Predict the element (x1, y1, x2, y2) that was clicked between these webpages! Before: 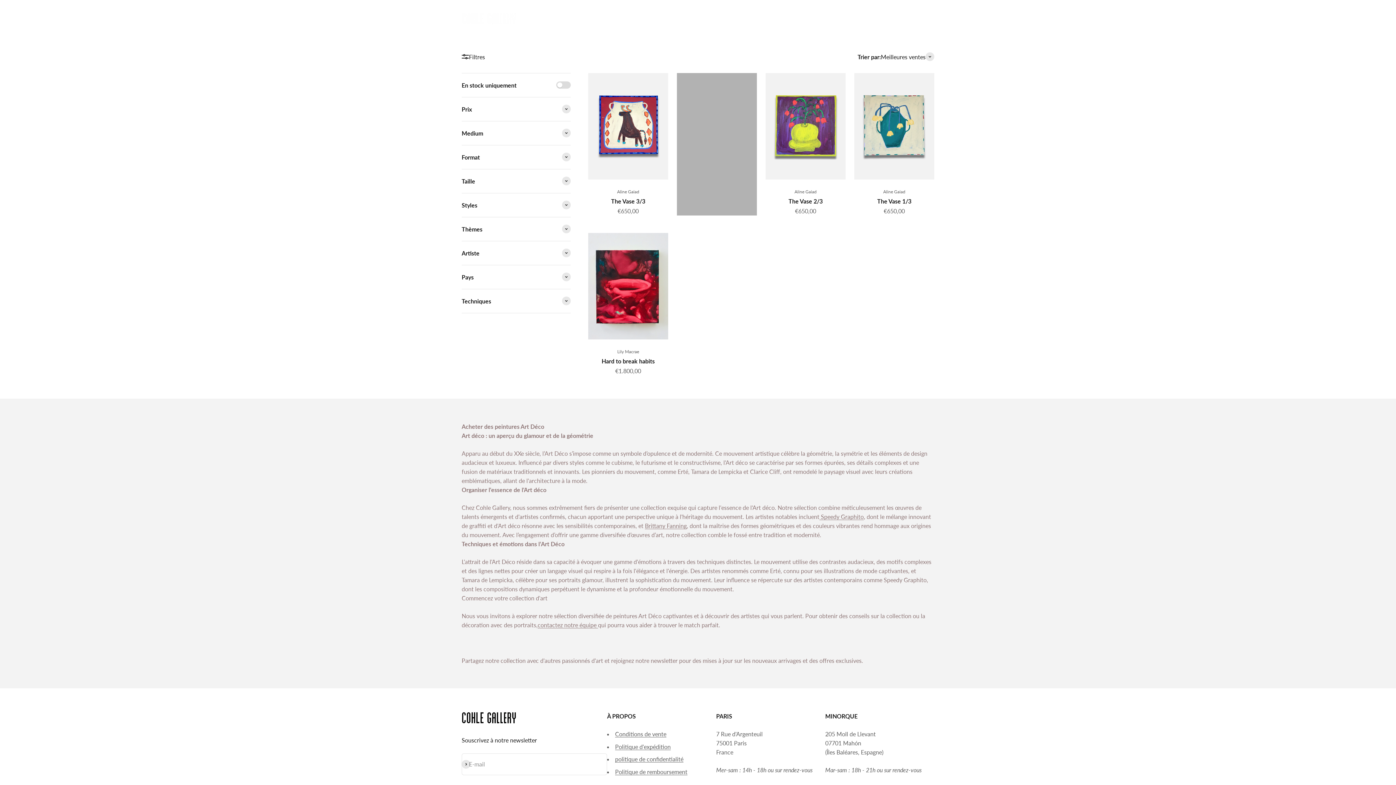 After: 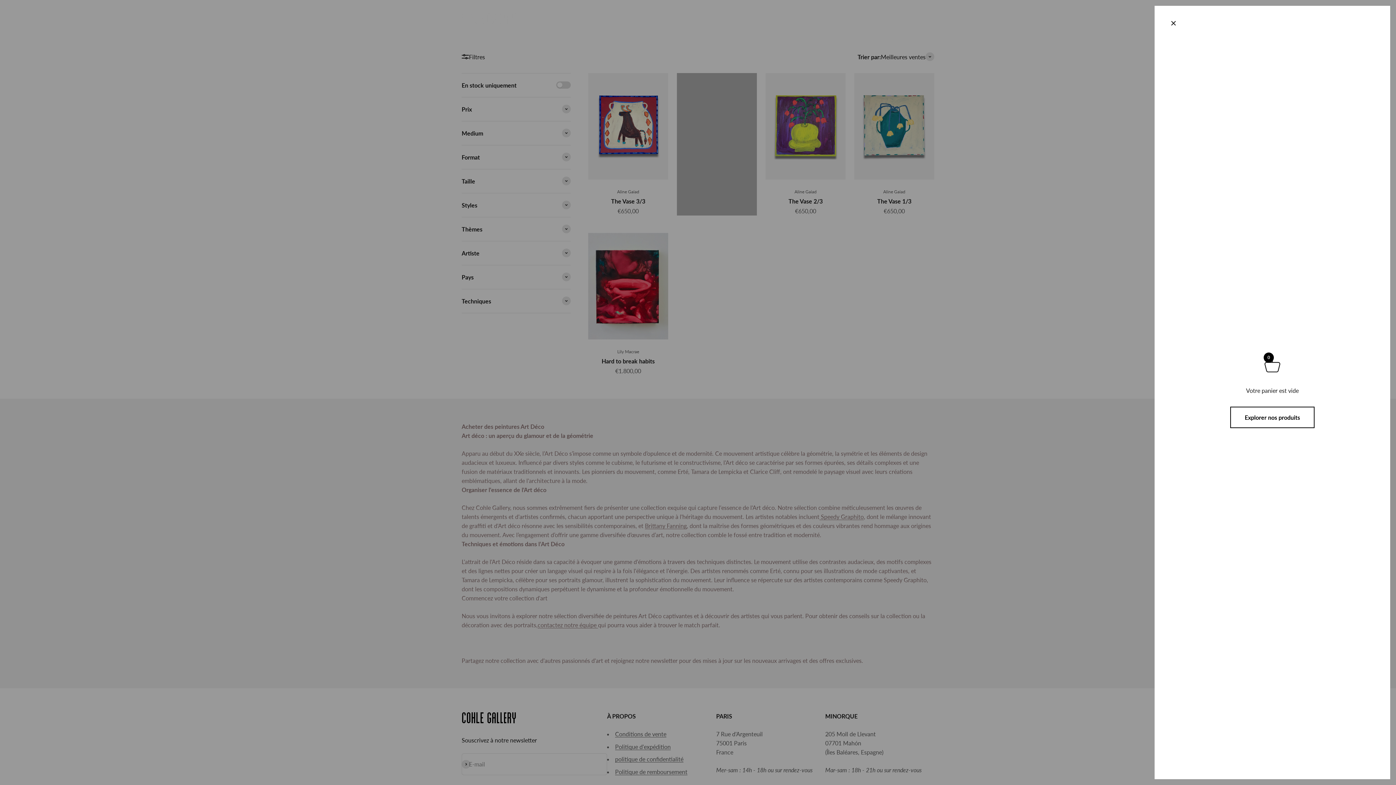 Action: label: Panier
0 articles
0 bbox: (926, 14, 934, 22)